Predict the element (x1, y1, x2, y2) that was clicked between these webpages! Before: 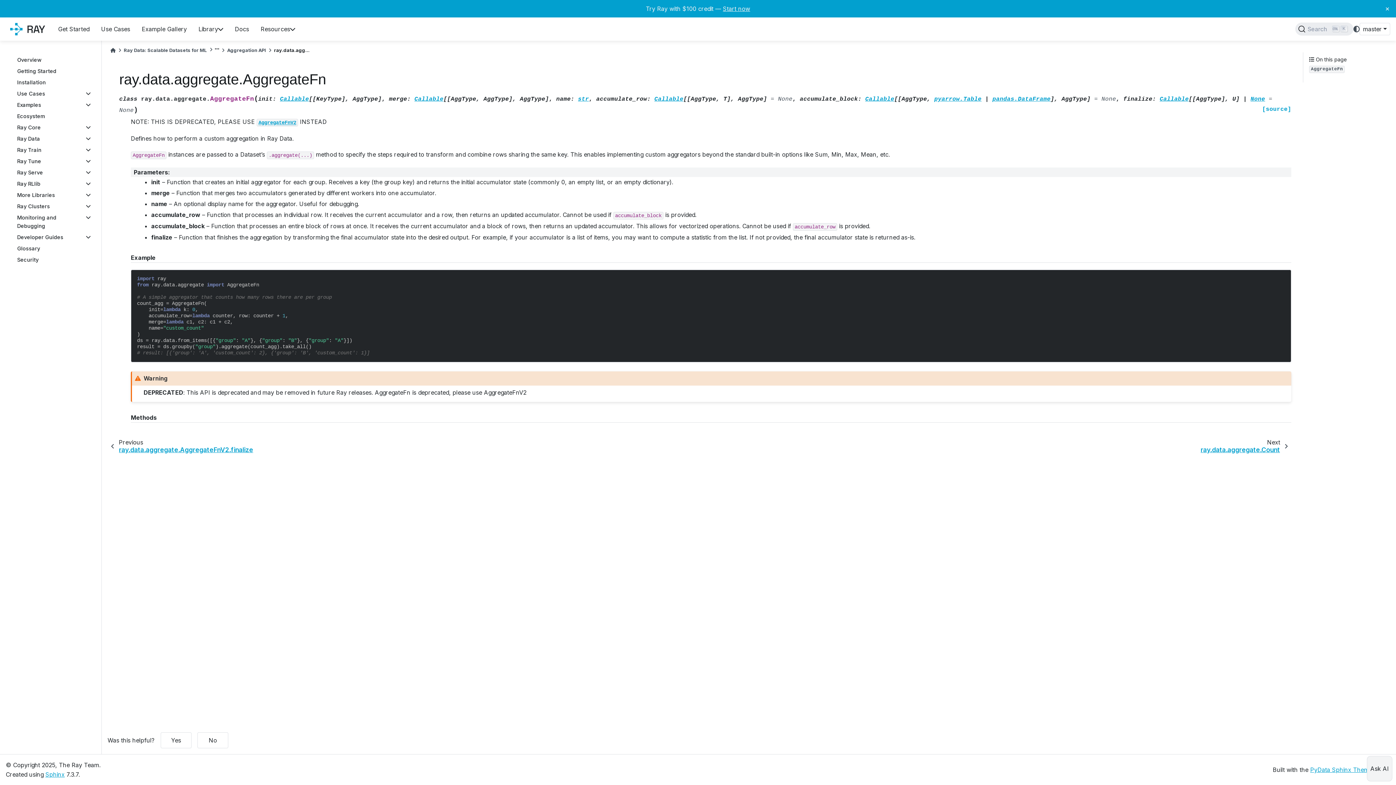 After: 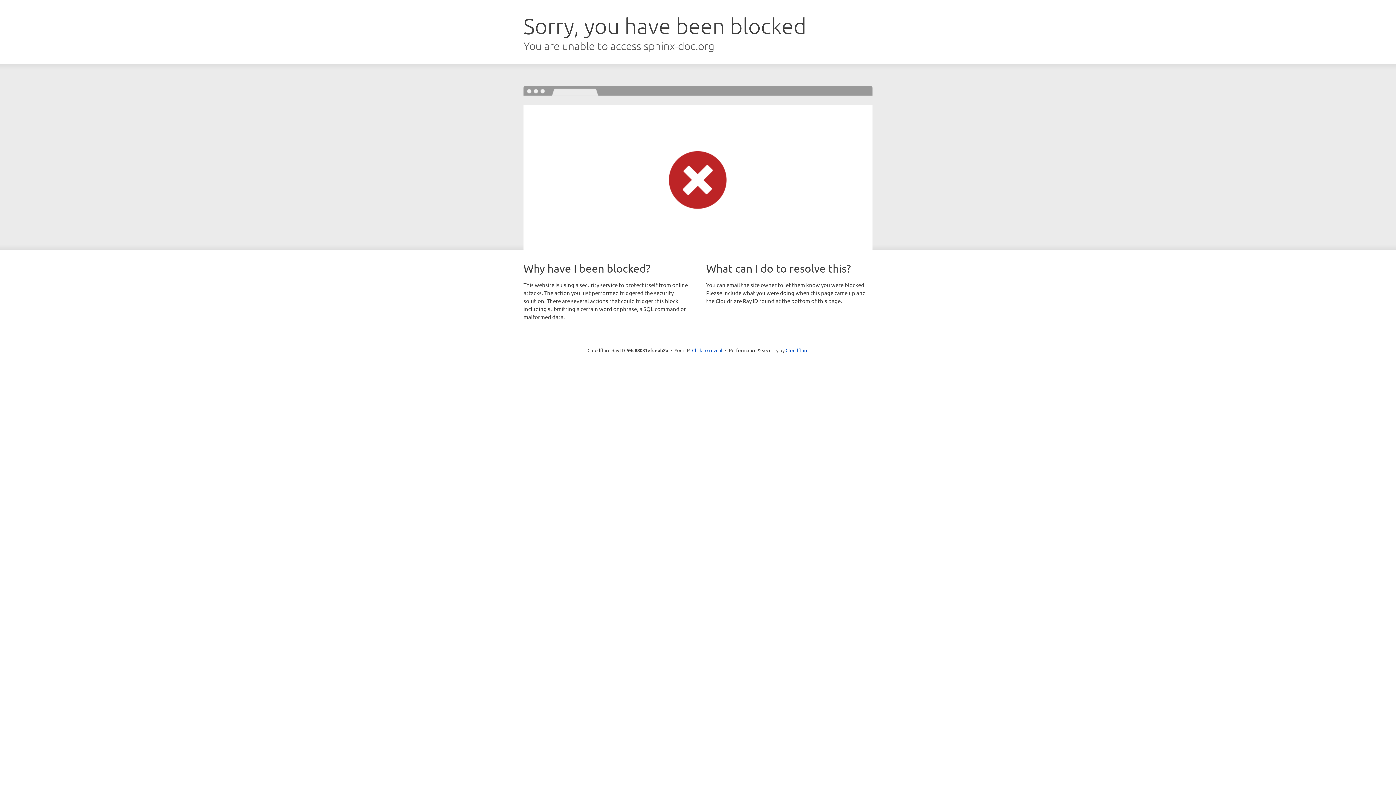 Action: label: Sphinx bbox: (45, 771, 64, 778)